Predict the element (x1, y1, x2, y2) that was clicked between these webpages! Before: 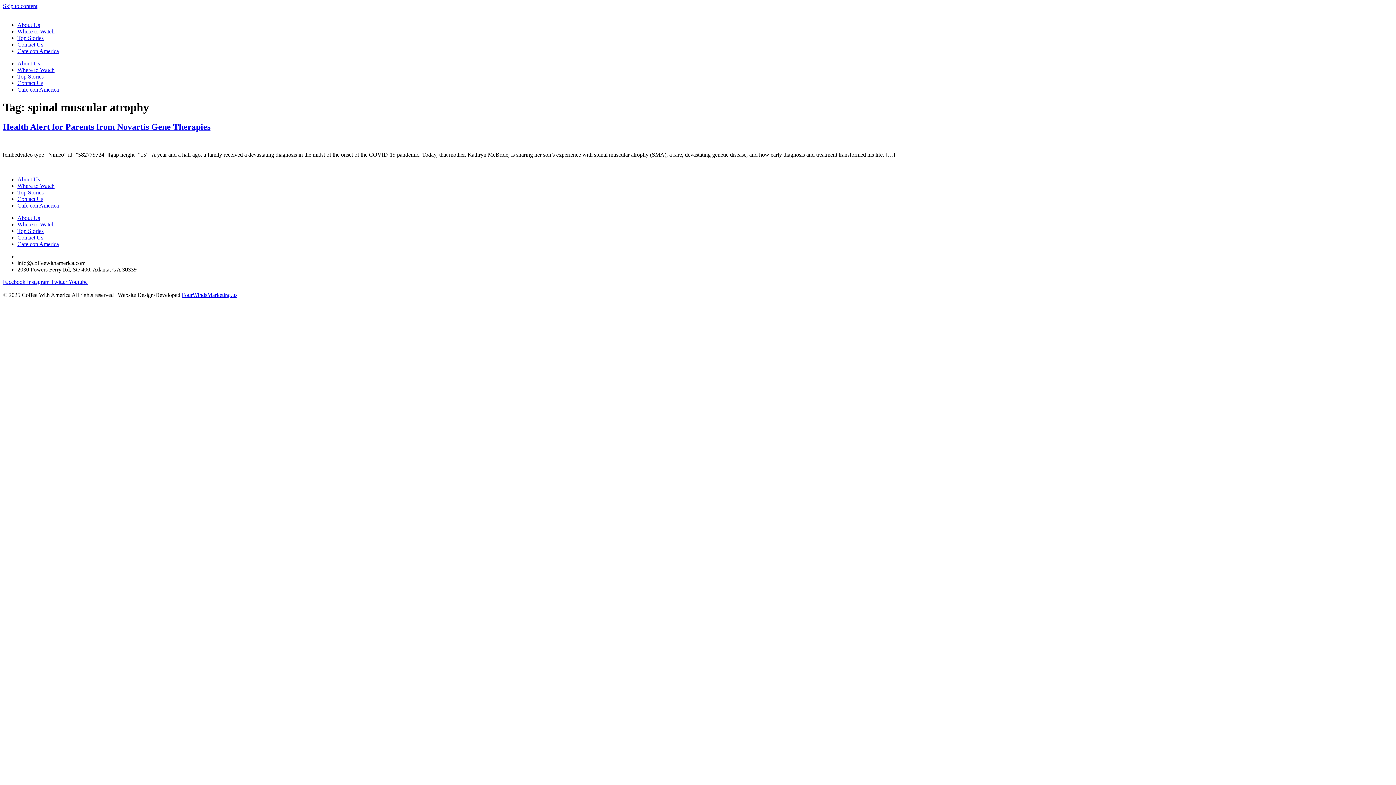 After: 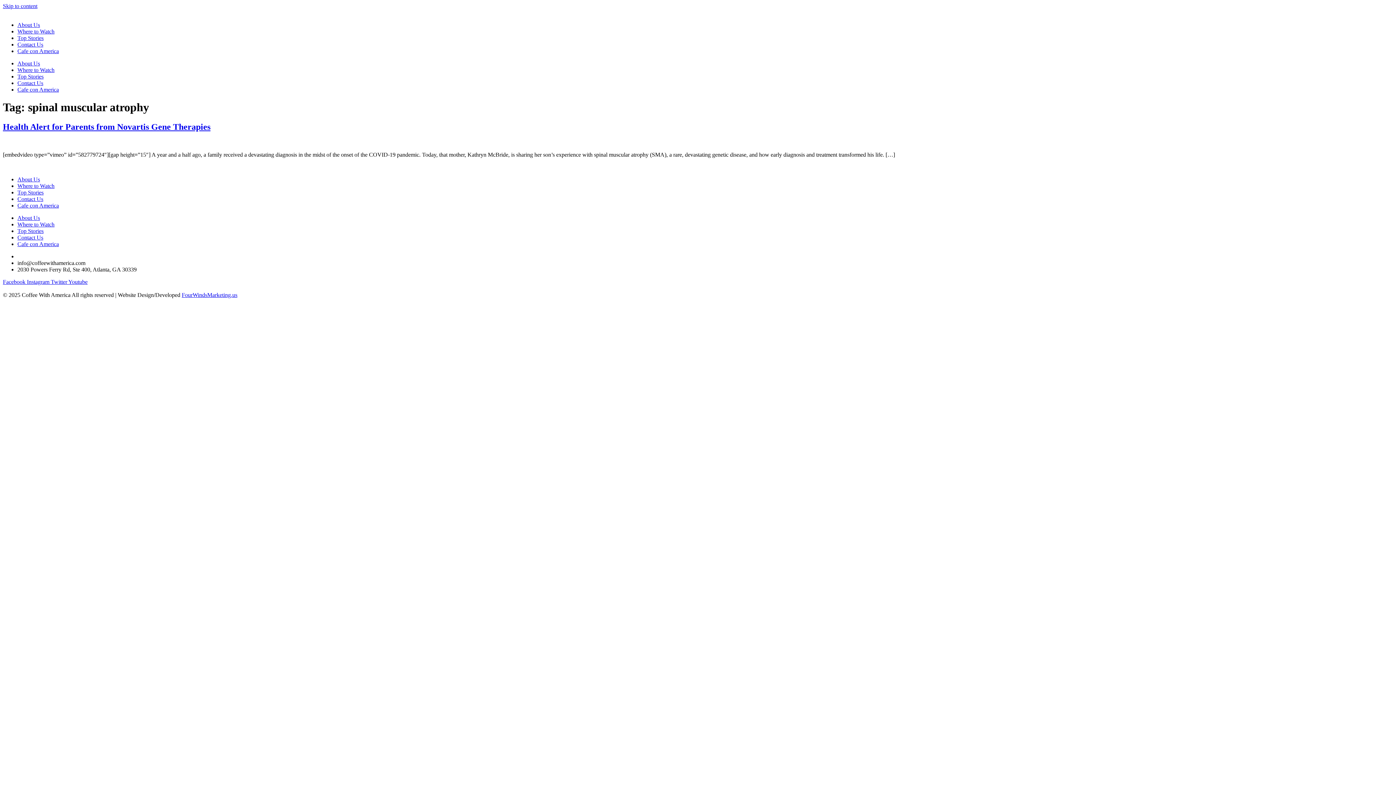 Action: label: Youtube bbox: (68, 278, 87, 285)